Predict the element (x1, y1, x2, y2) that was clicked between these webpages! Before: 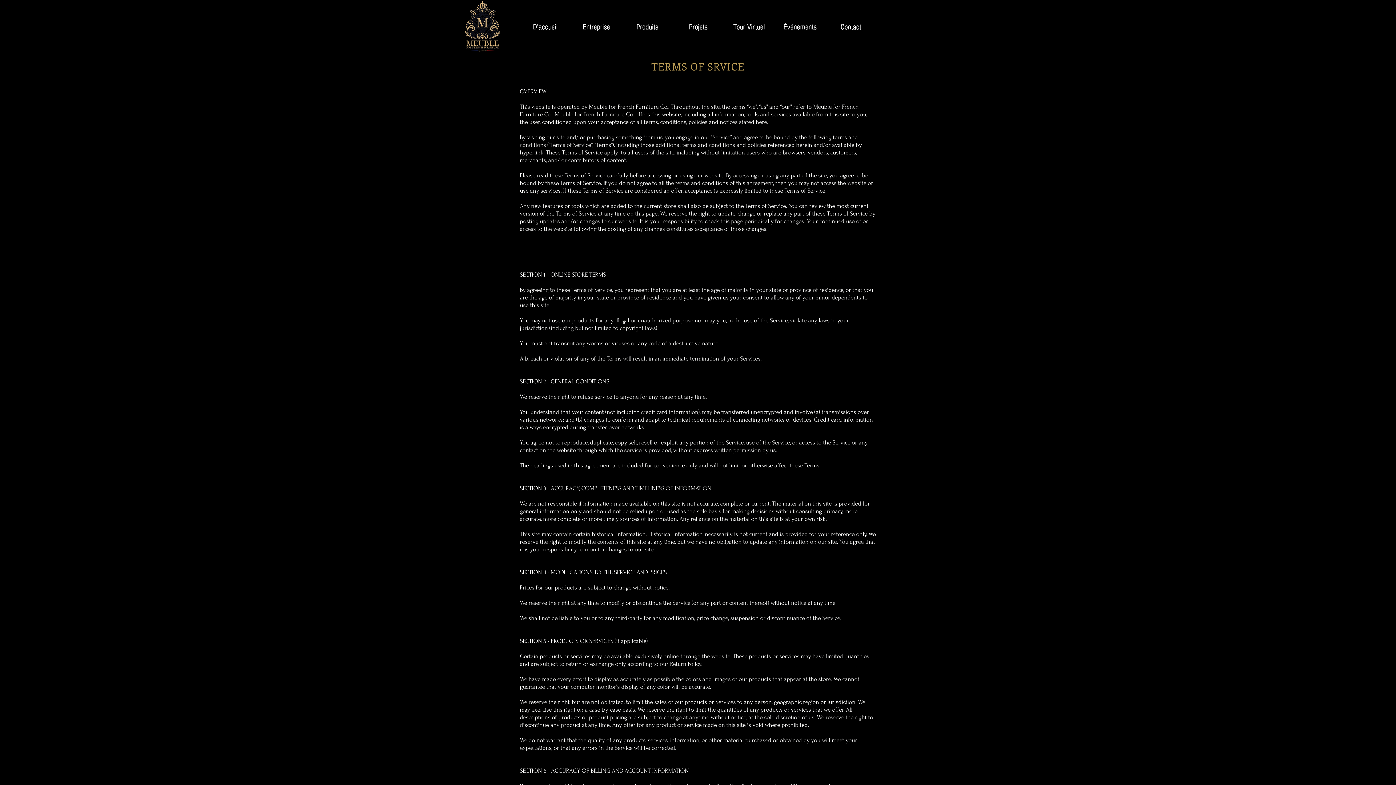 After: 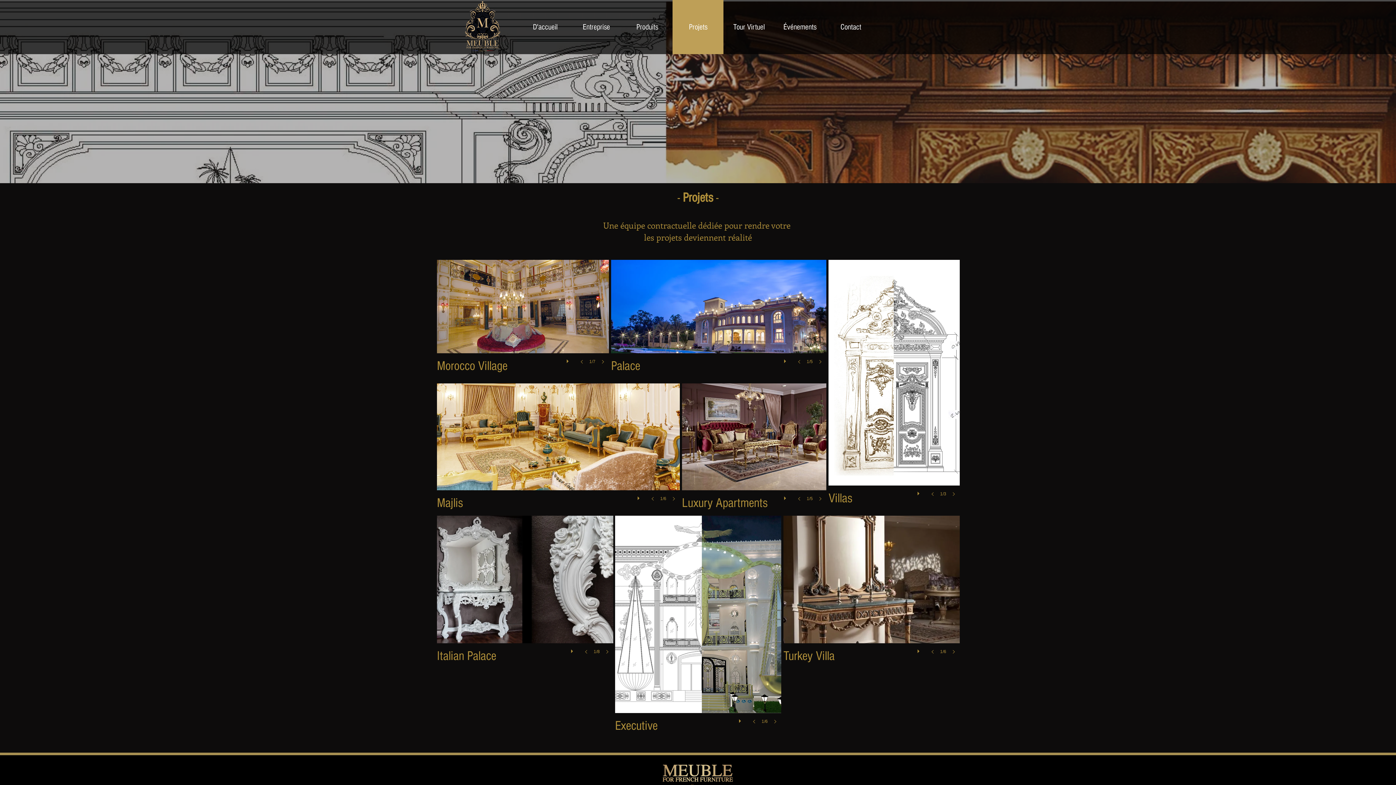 Action: label: Projets bbox: (672, 0, 723, 54)